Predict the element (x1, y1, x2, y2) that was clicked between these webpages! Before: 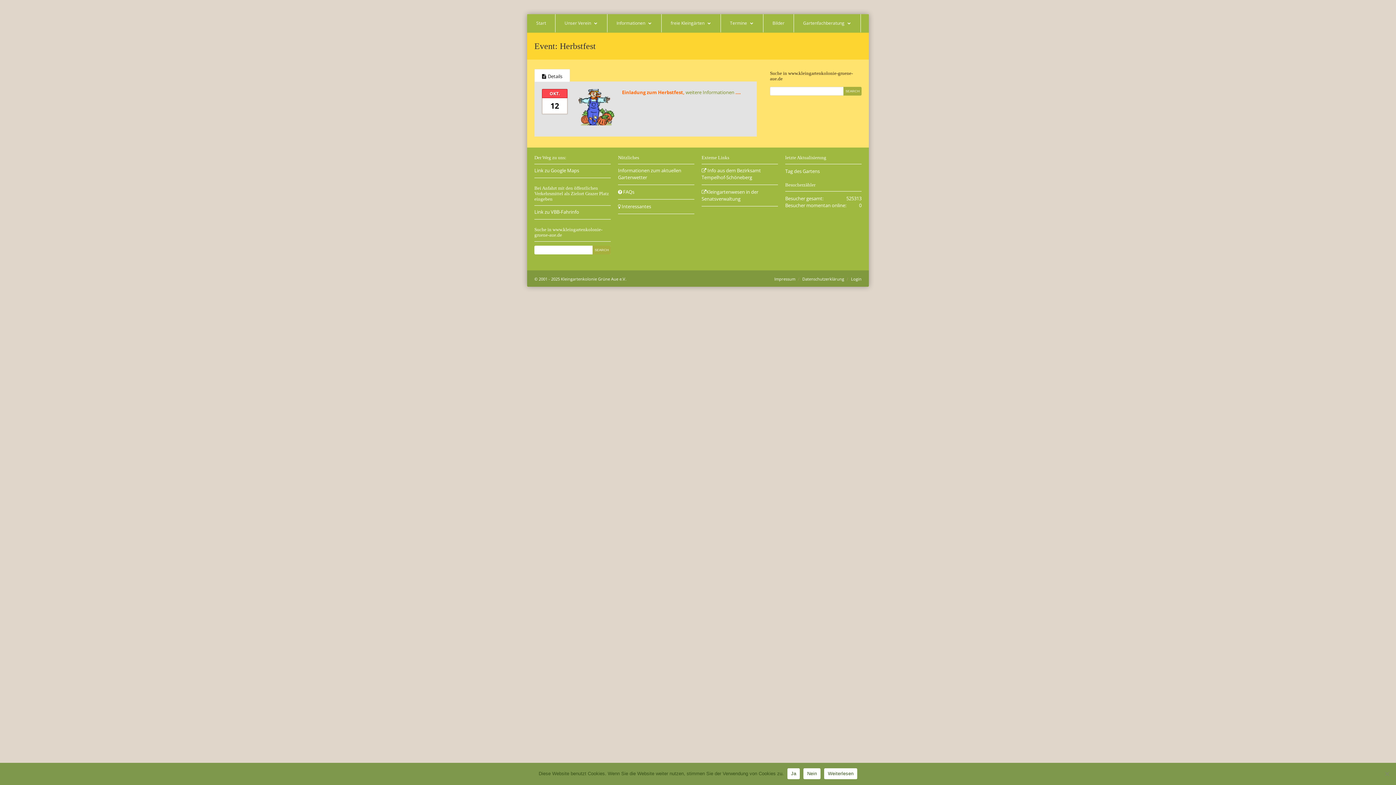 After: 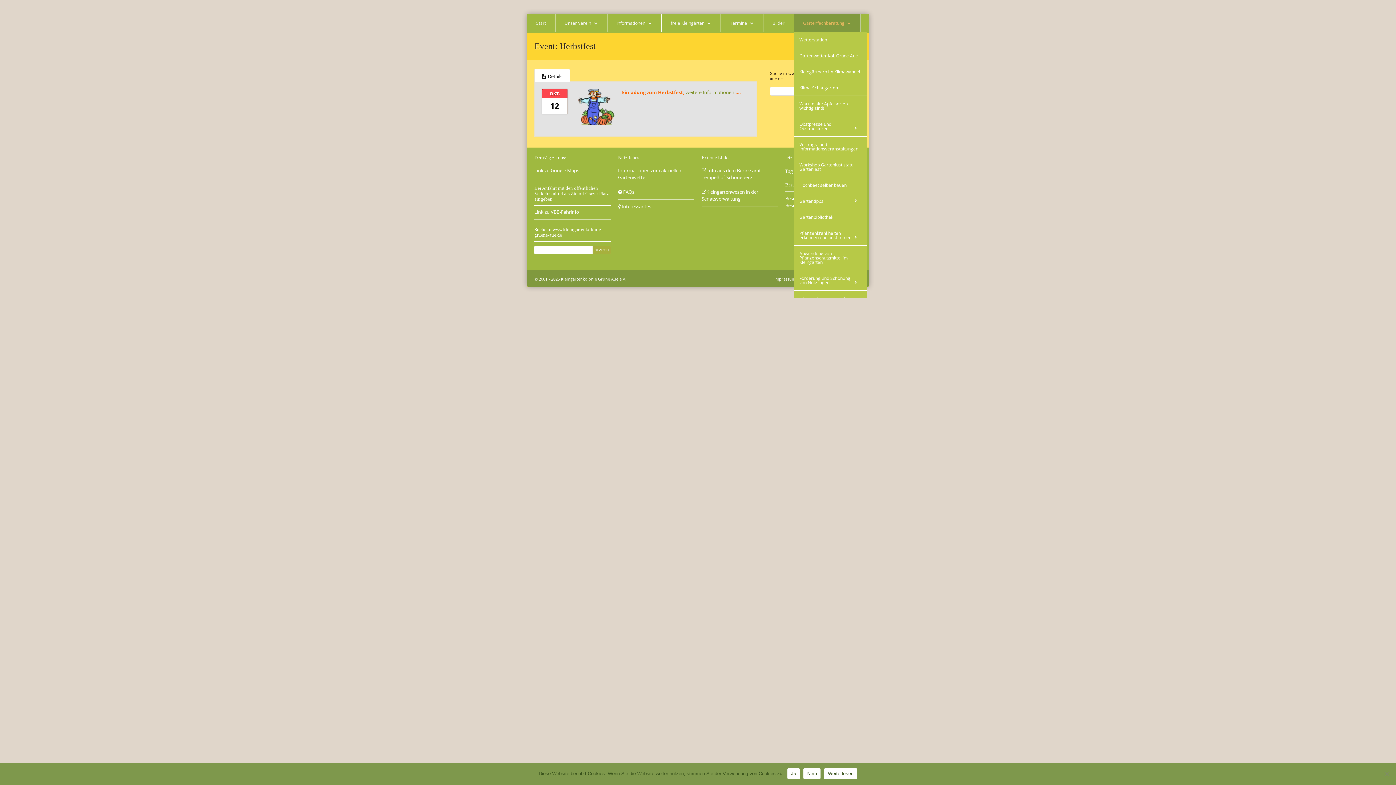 Action: bbox: (794, 14, 860, 32) label: Gartenfachberatung